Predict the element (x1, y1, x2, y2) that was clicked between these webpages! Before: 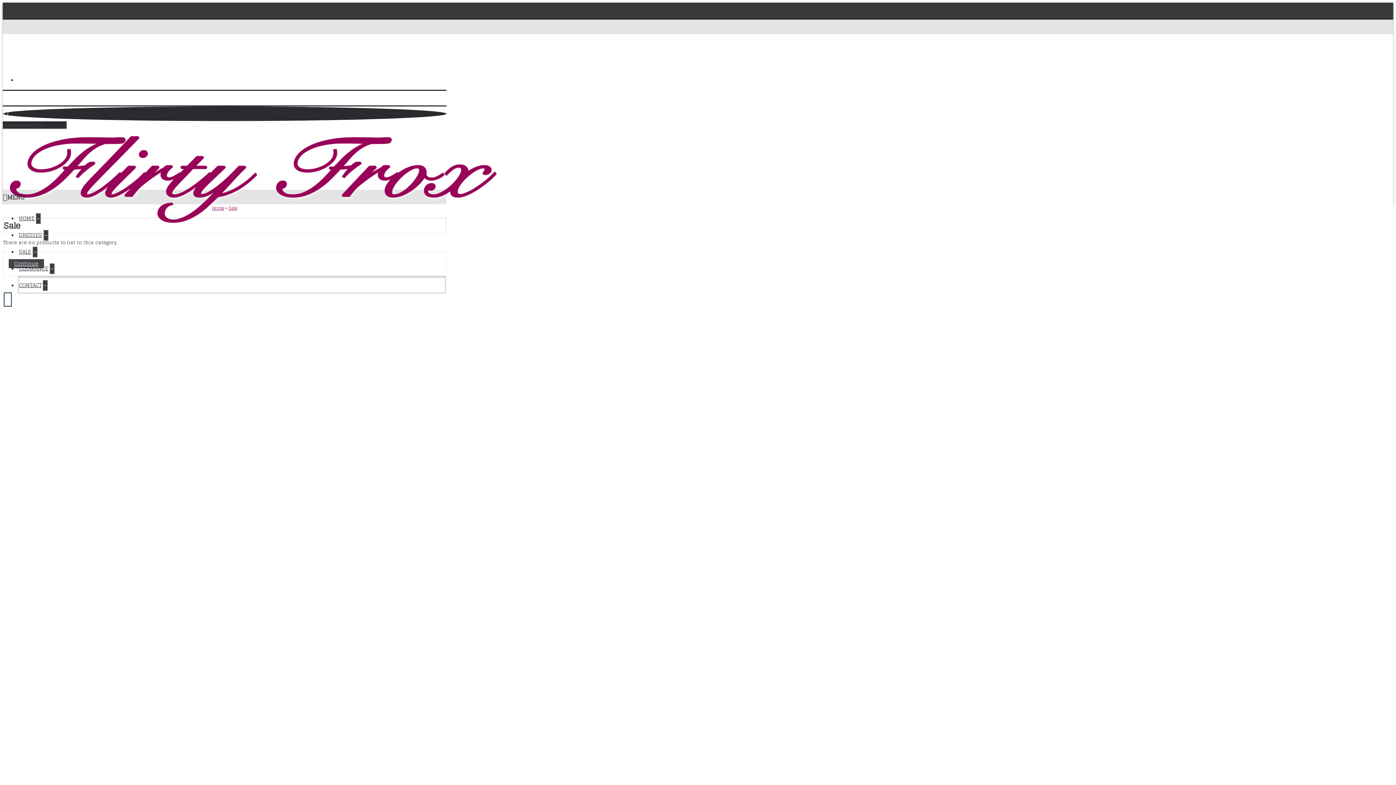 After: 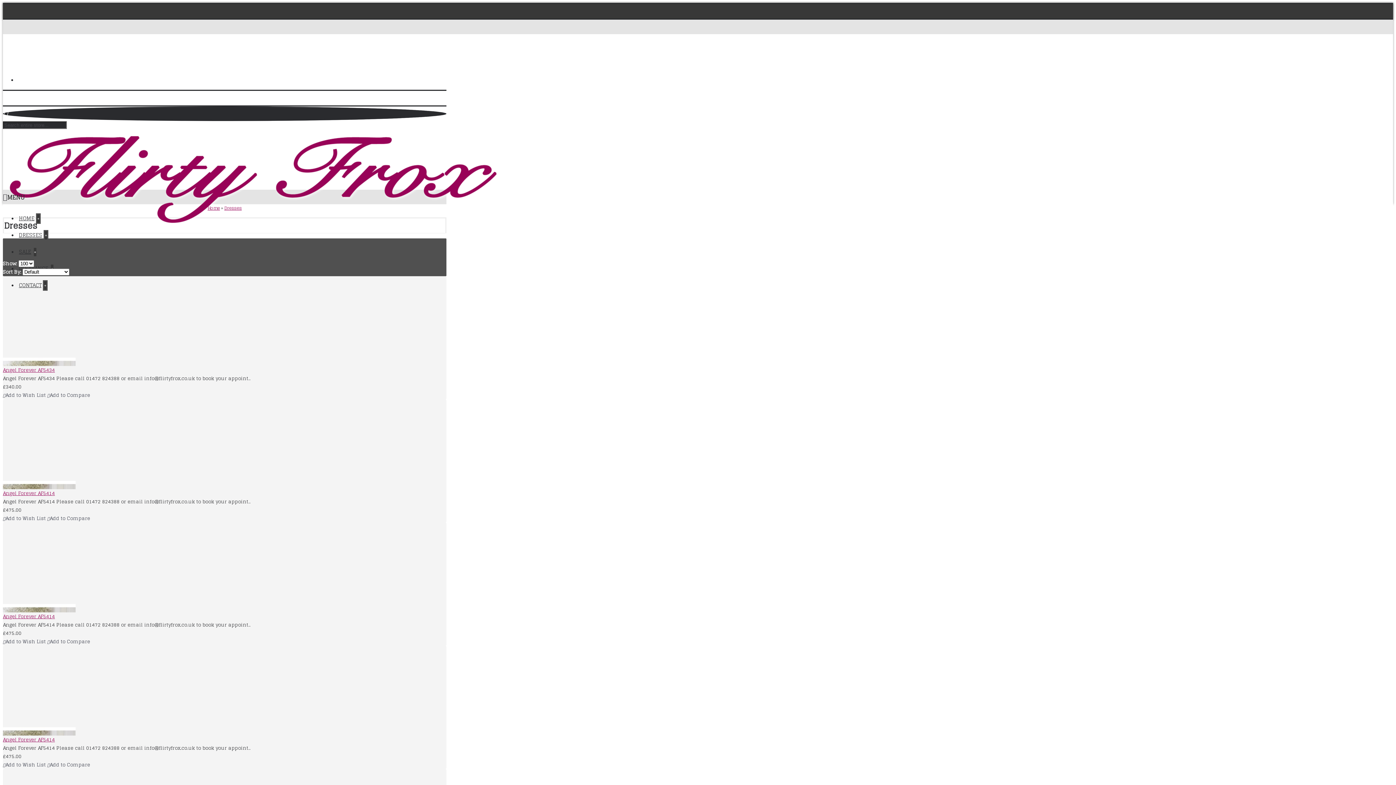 Action: label: DRESSES bbox: (18, 230, 42, 239)